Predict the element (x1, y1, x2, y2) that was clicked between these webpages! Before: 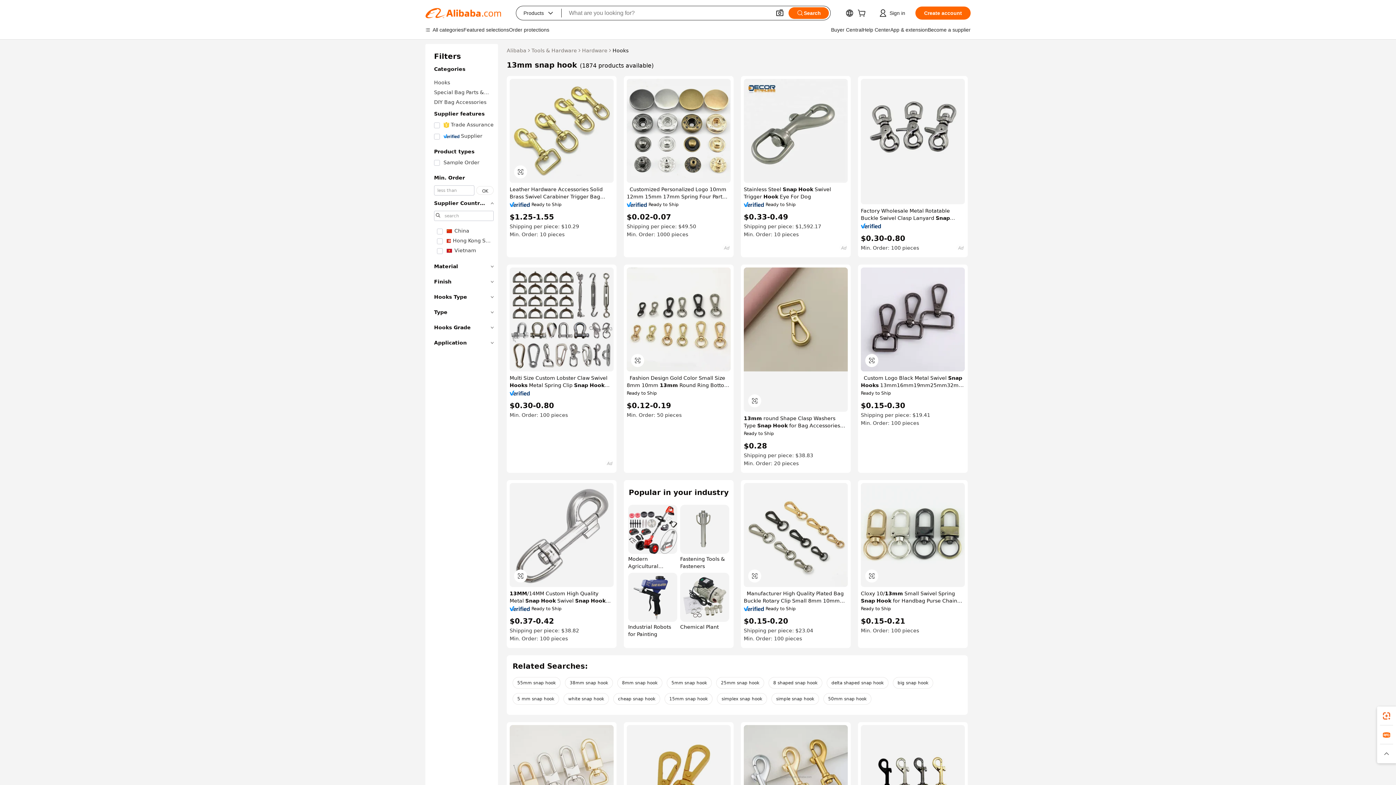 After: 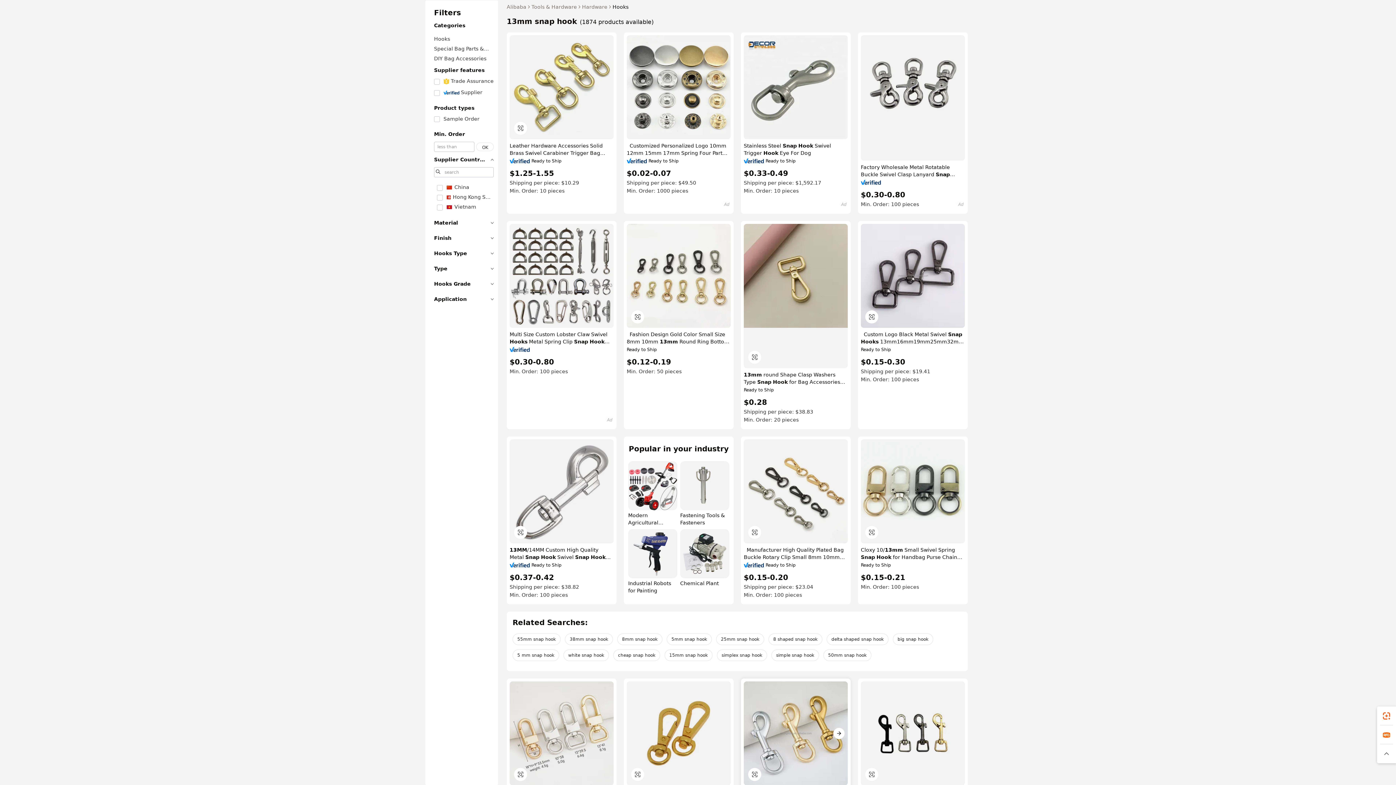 Action: bbox: (744, 725, 848, 829)